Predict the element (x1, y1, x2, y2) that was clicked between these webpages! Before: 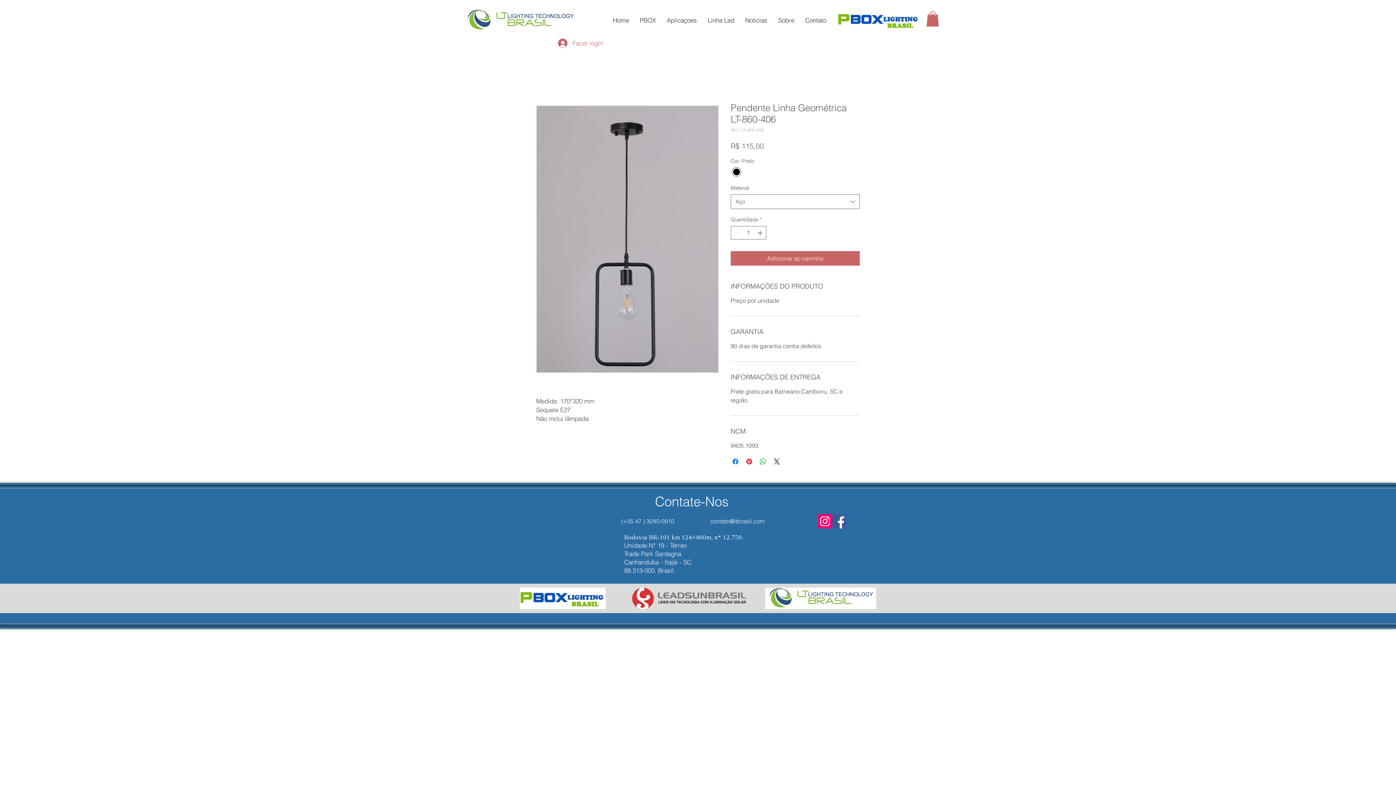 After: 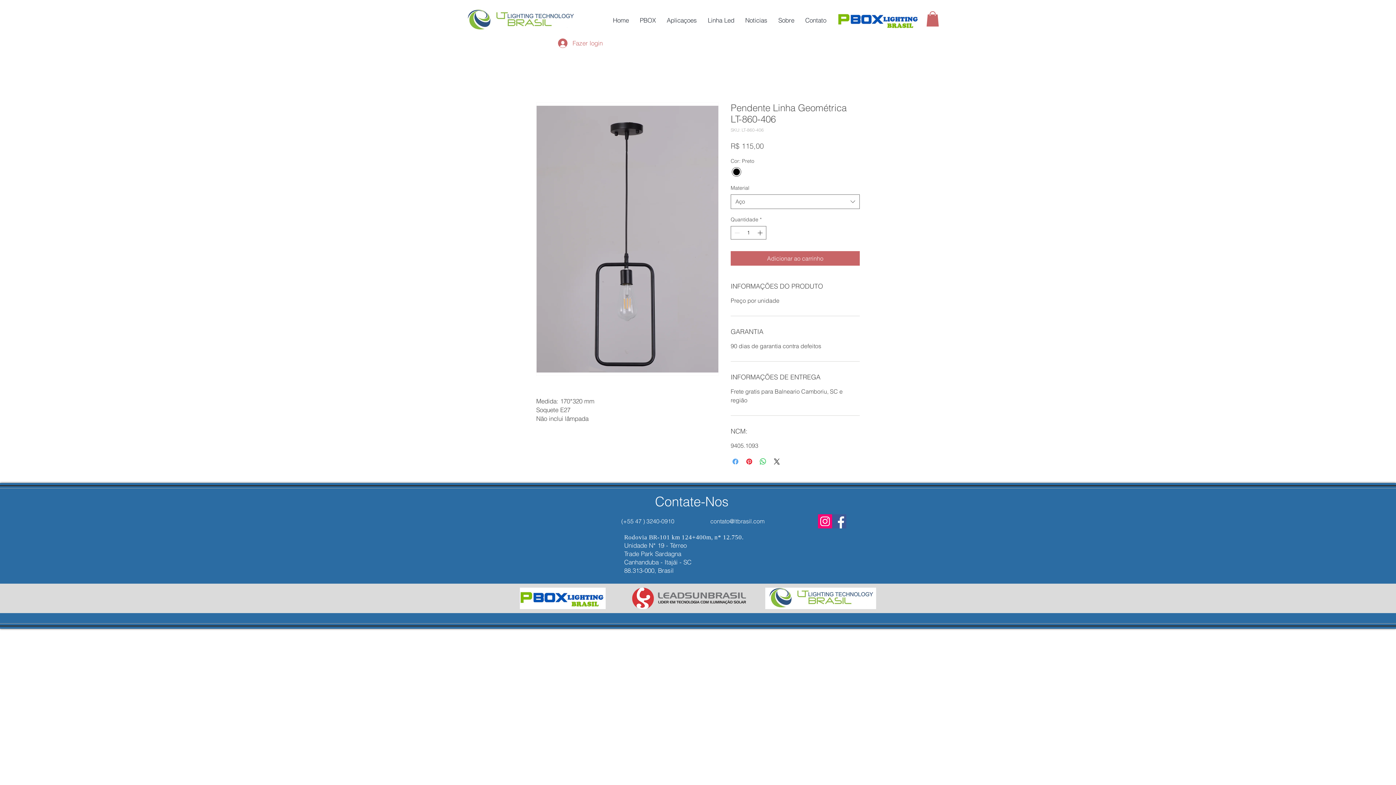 Action: bbox: (731, 457, 740, 466) label: Compartilhar no Facebook